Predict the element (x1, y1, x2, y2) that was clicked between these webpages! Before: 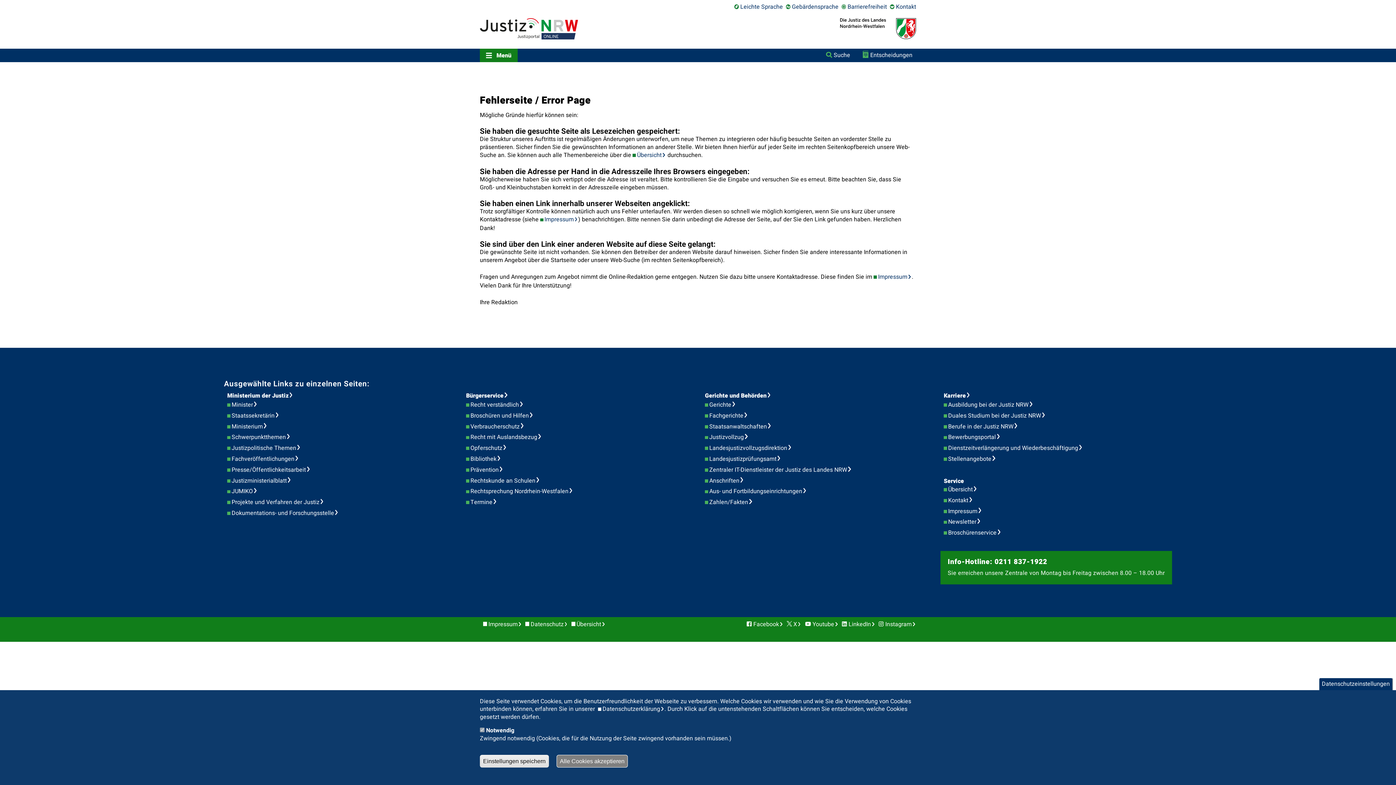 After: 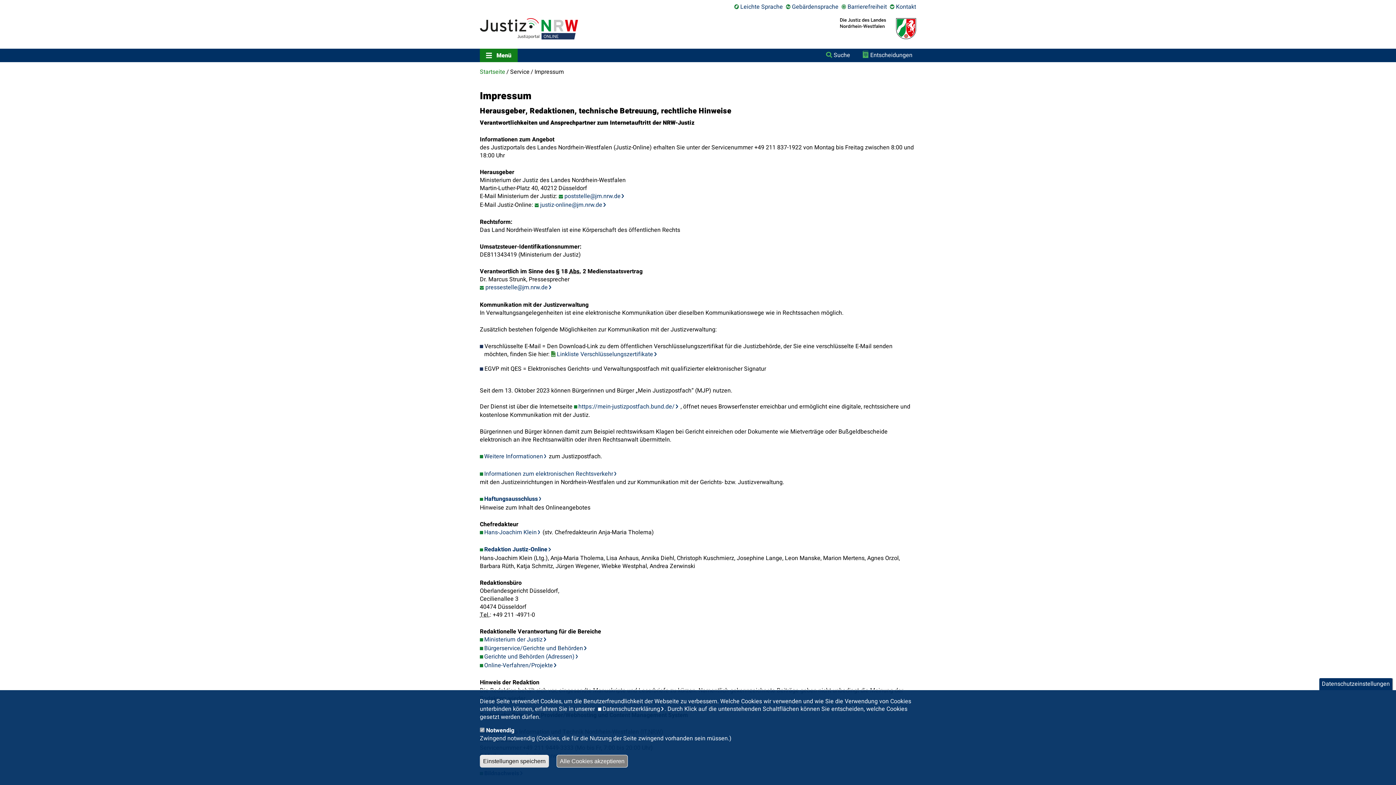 Action: label: Impressum bbox: (873, 273, 912, 281)